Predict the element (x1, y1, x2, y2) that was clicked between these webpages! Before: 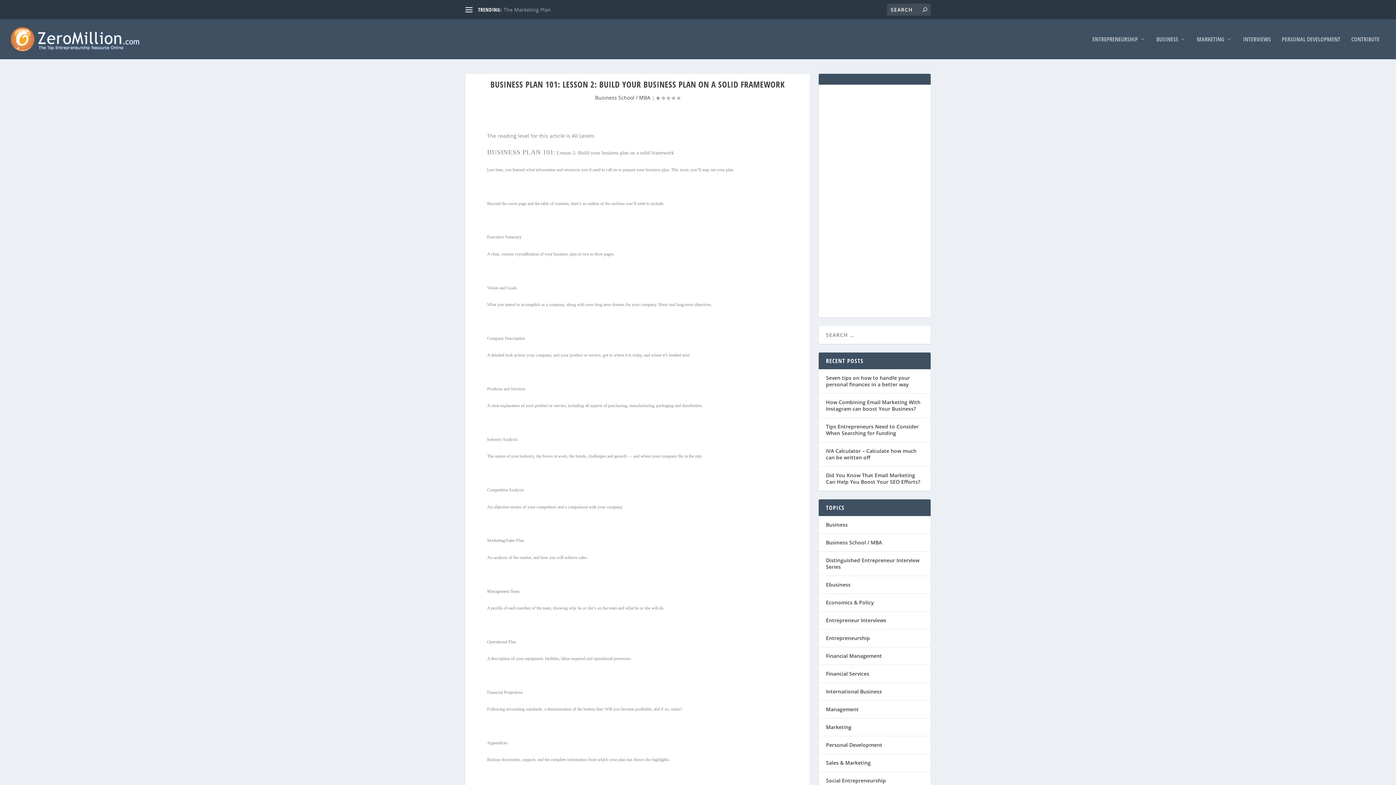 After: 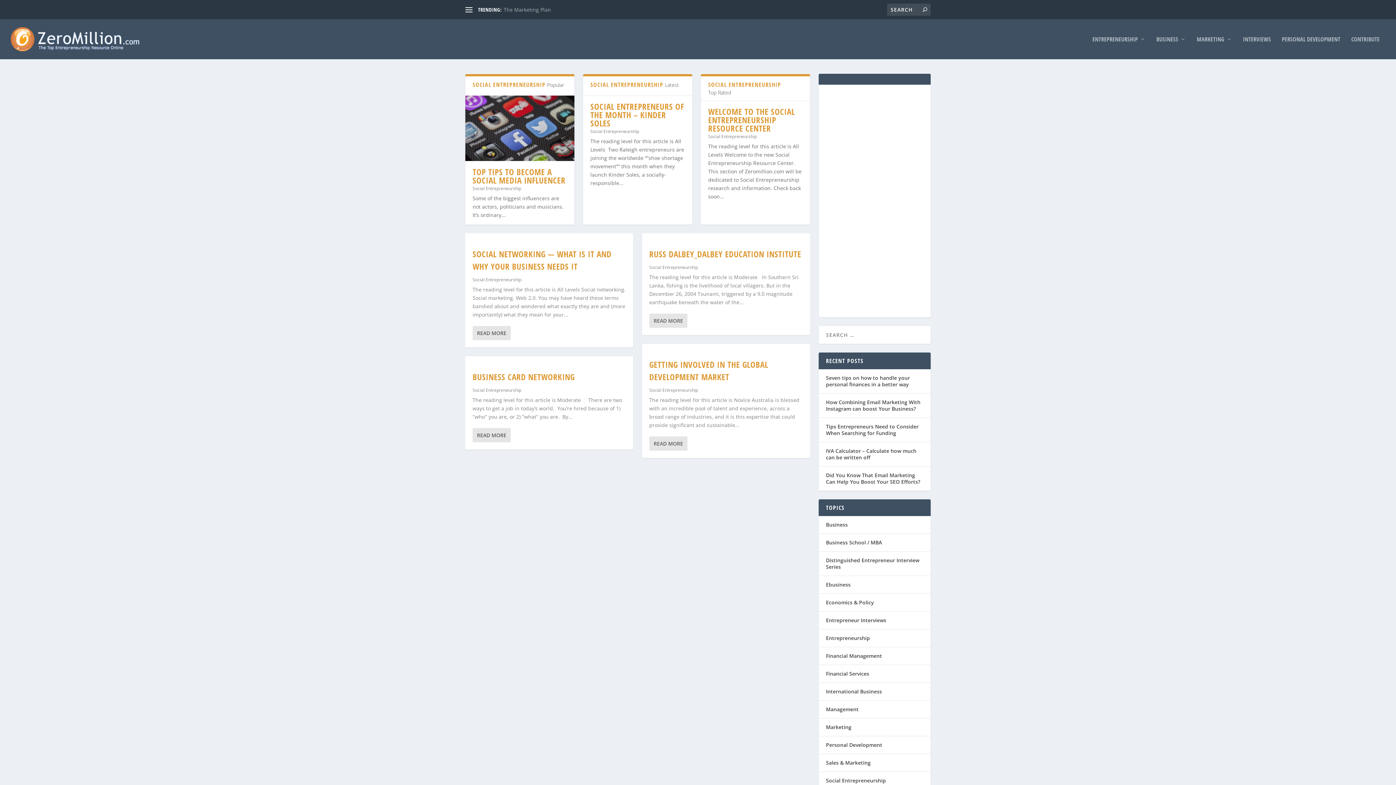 Action: bbox: (826, 777, 886, 784) label: Social Entrepreneurship